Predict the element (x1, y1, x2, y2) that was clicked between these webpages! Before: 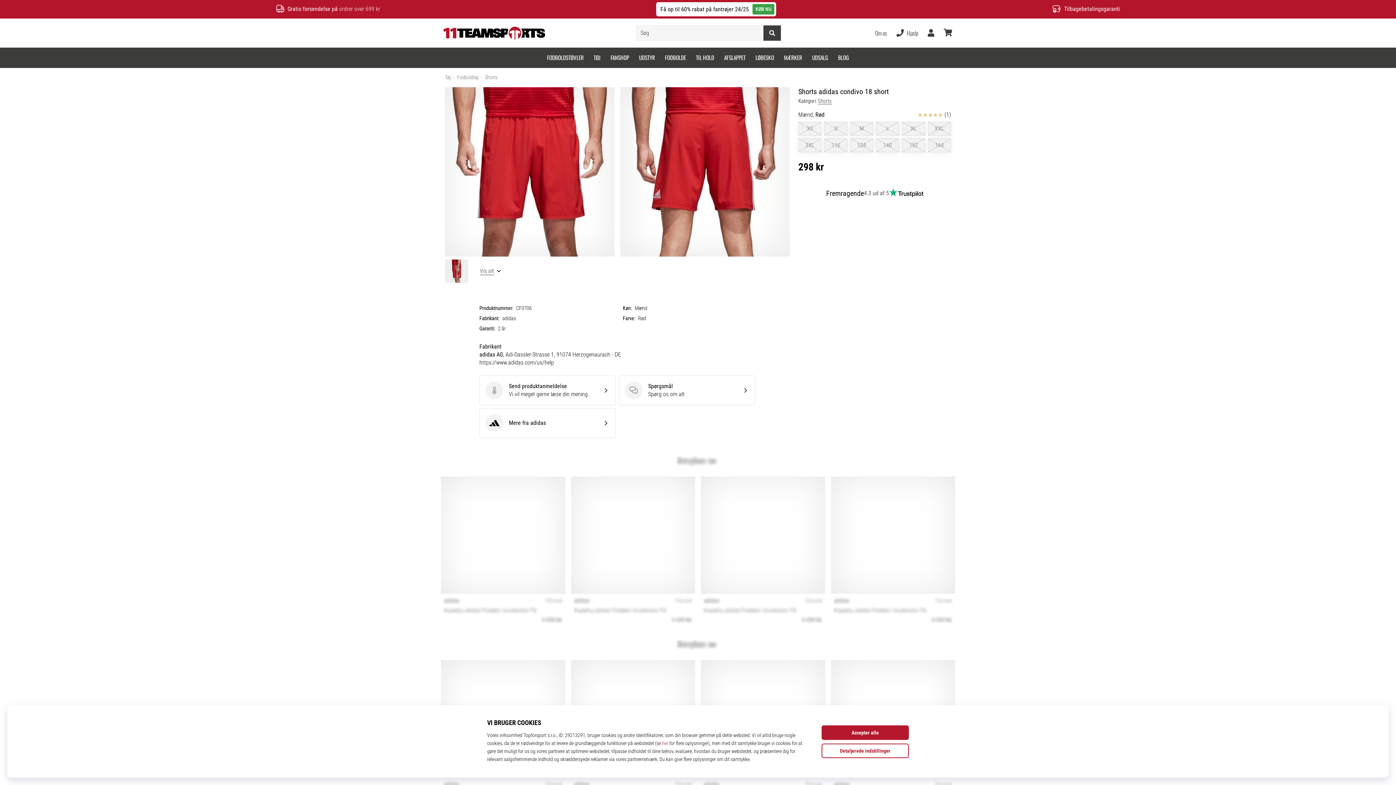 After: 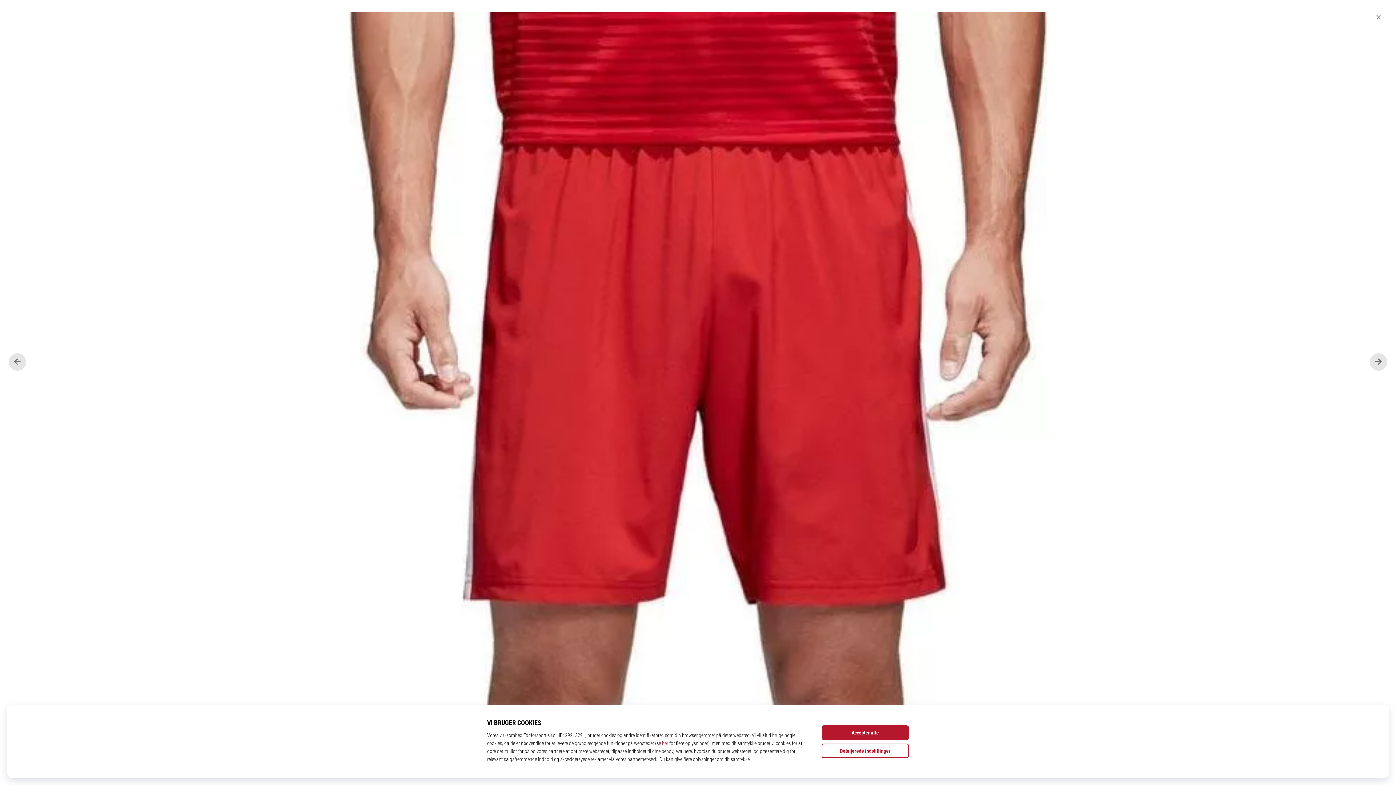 Action: bbox: (445, 87, 614, 256)